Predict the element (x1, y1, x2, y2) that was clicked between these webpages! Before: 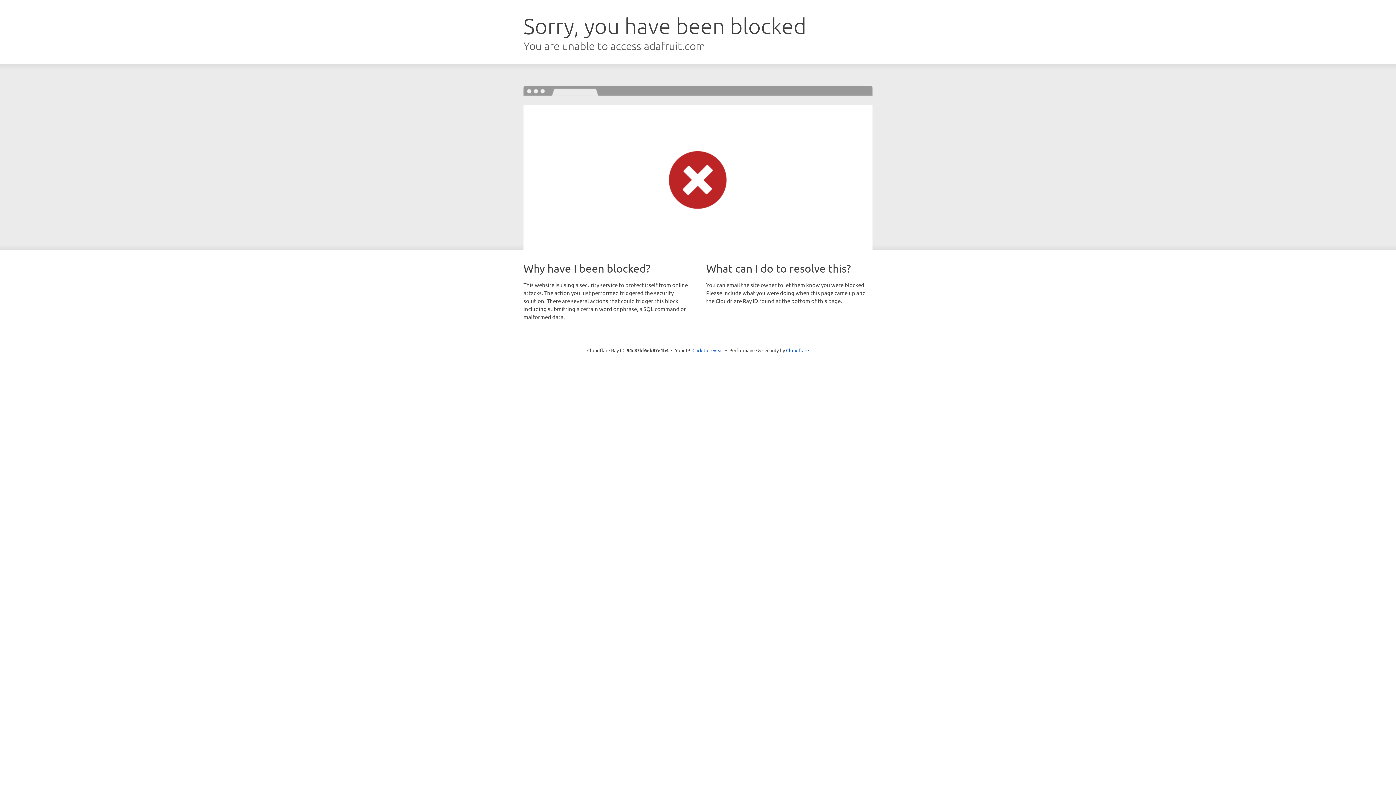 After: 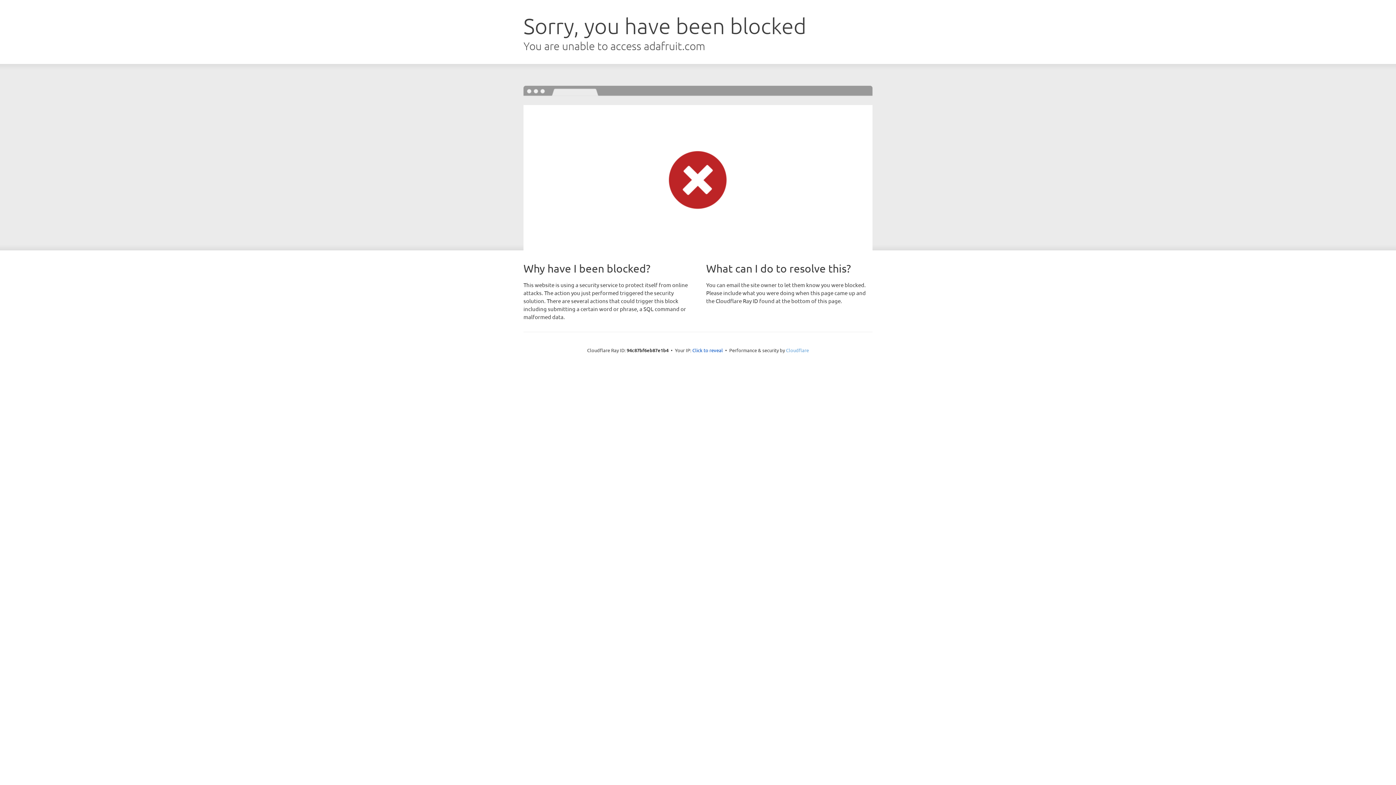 Action: label: Cloudflare bbox: (786, 347, 809, 353)